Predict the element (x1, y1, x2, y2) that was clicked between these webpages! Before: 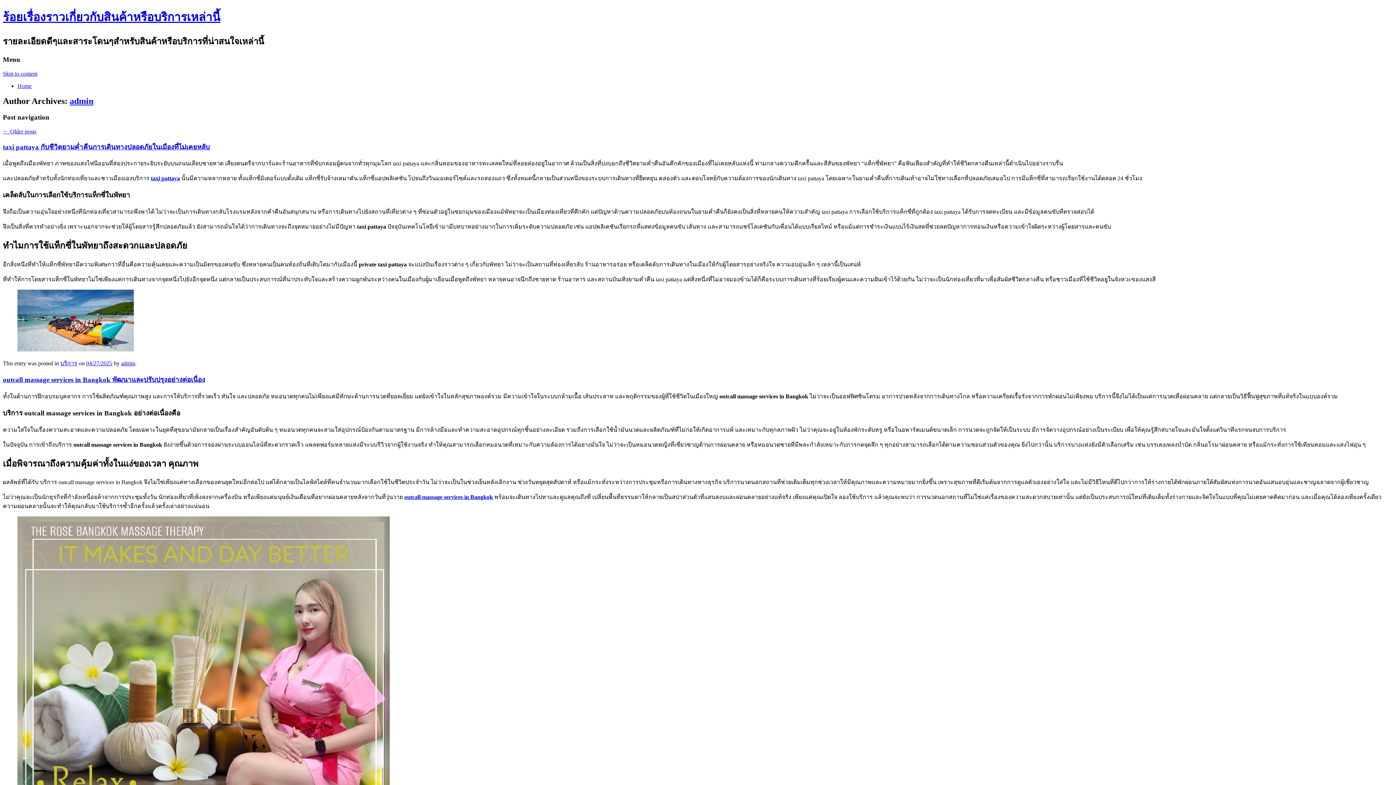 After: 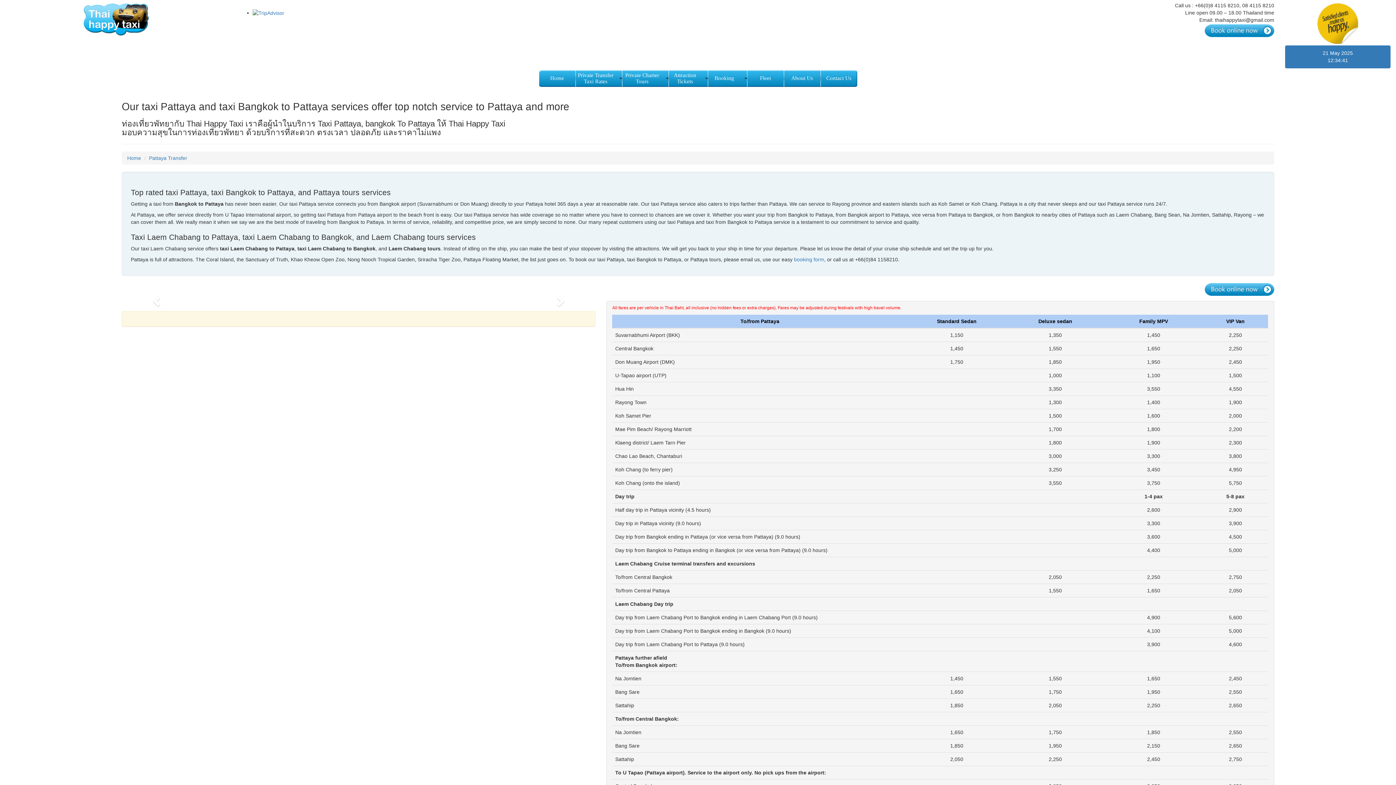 Action: label: taxi pattaya bbox: (150, 175, 180, 181)